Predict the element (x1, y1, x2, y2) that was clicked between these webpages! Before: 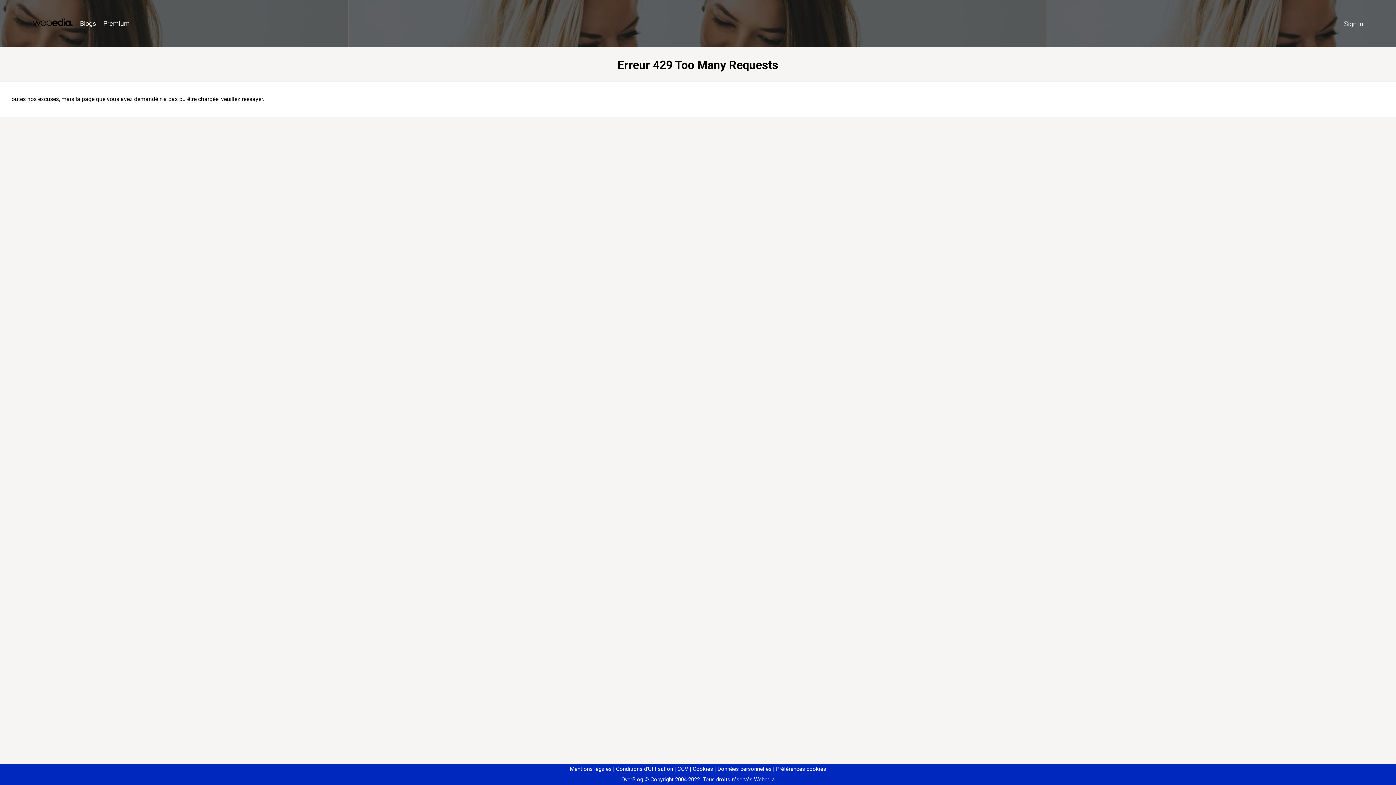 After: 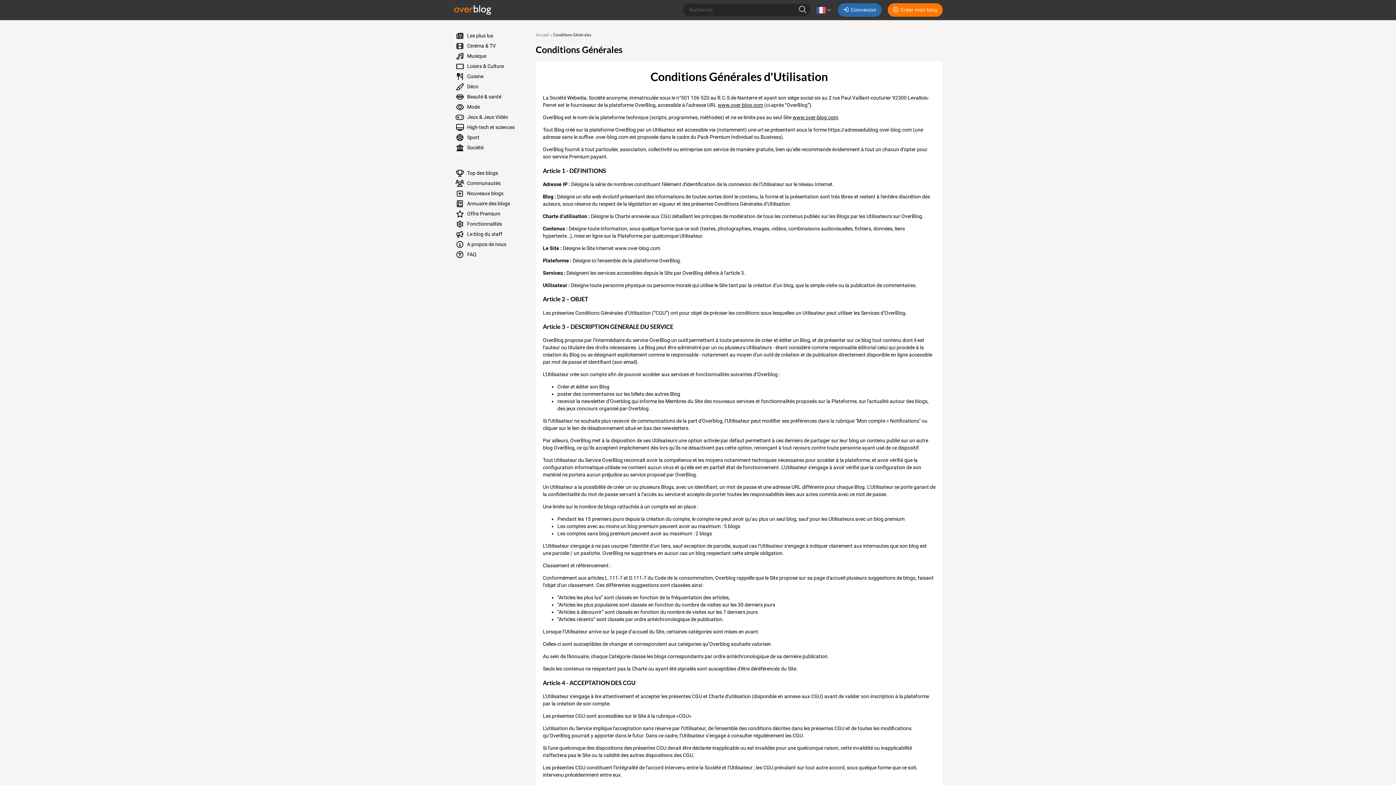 Action: label: Conditions d'Utilisation bbox: (613, 766, 673, 772)